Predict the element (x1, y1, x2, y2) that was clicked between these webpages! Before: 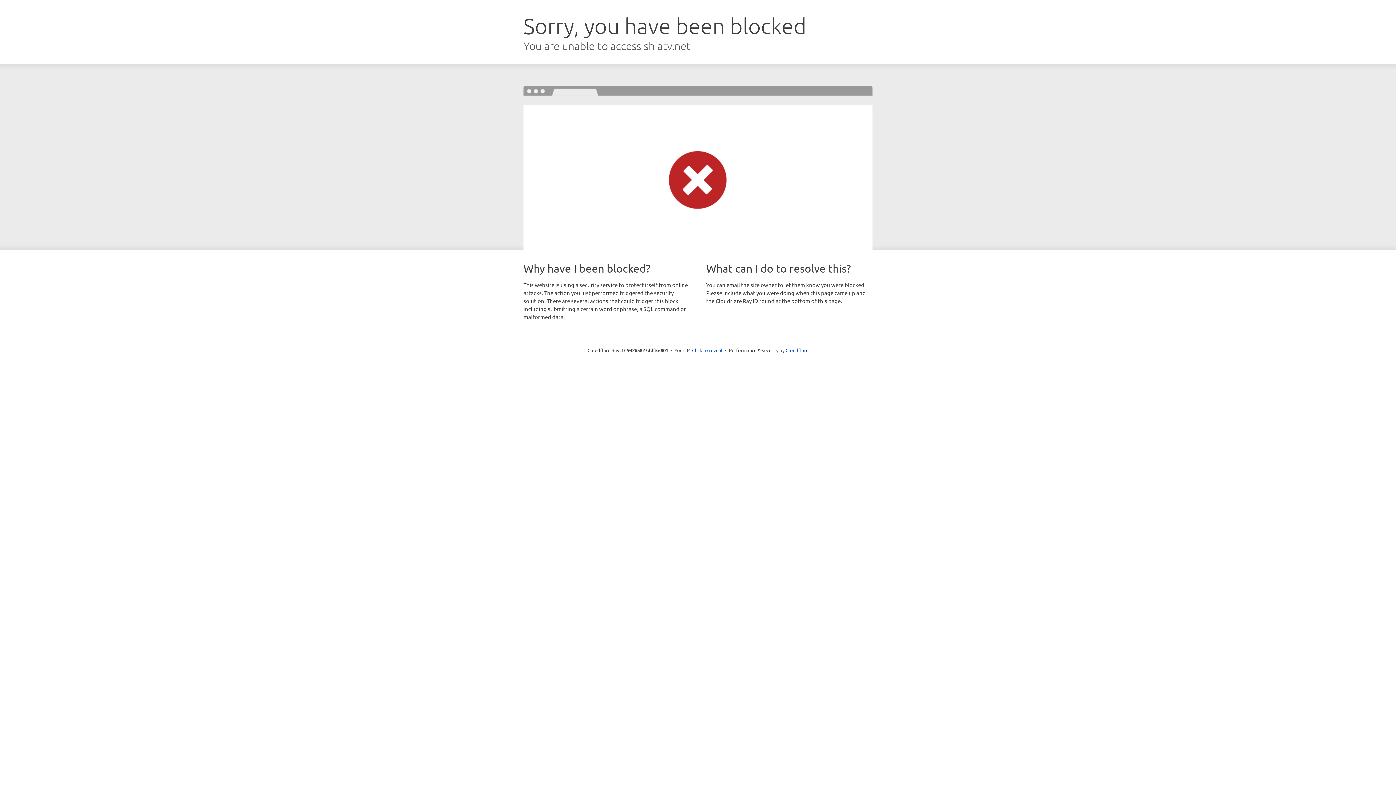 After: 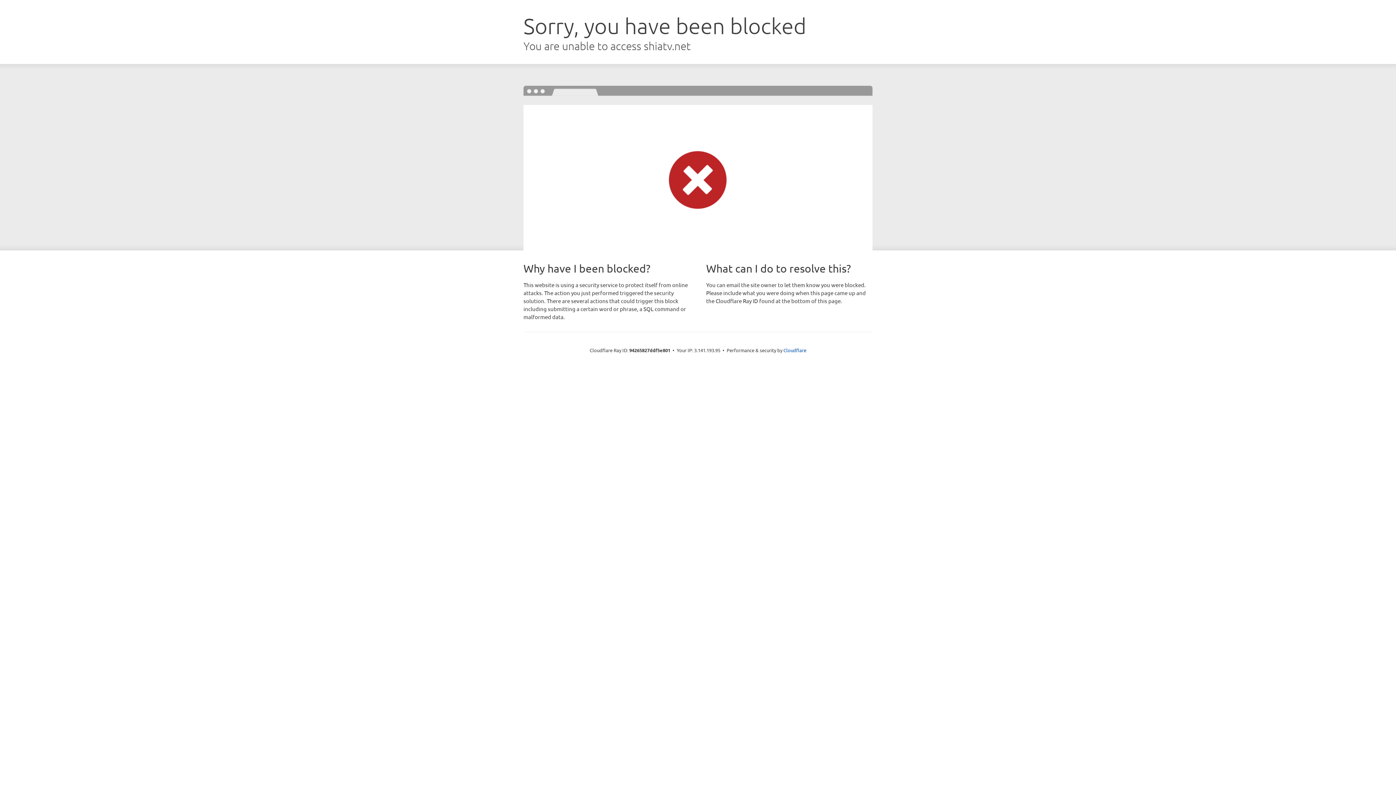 Action: bbox: (692, 346, 722, 353) label: Click to reveal